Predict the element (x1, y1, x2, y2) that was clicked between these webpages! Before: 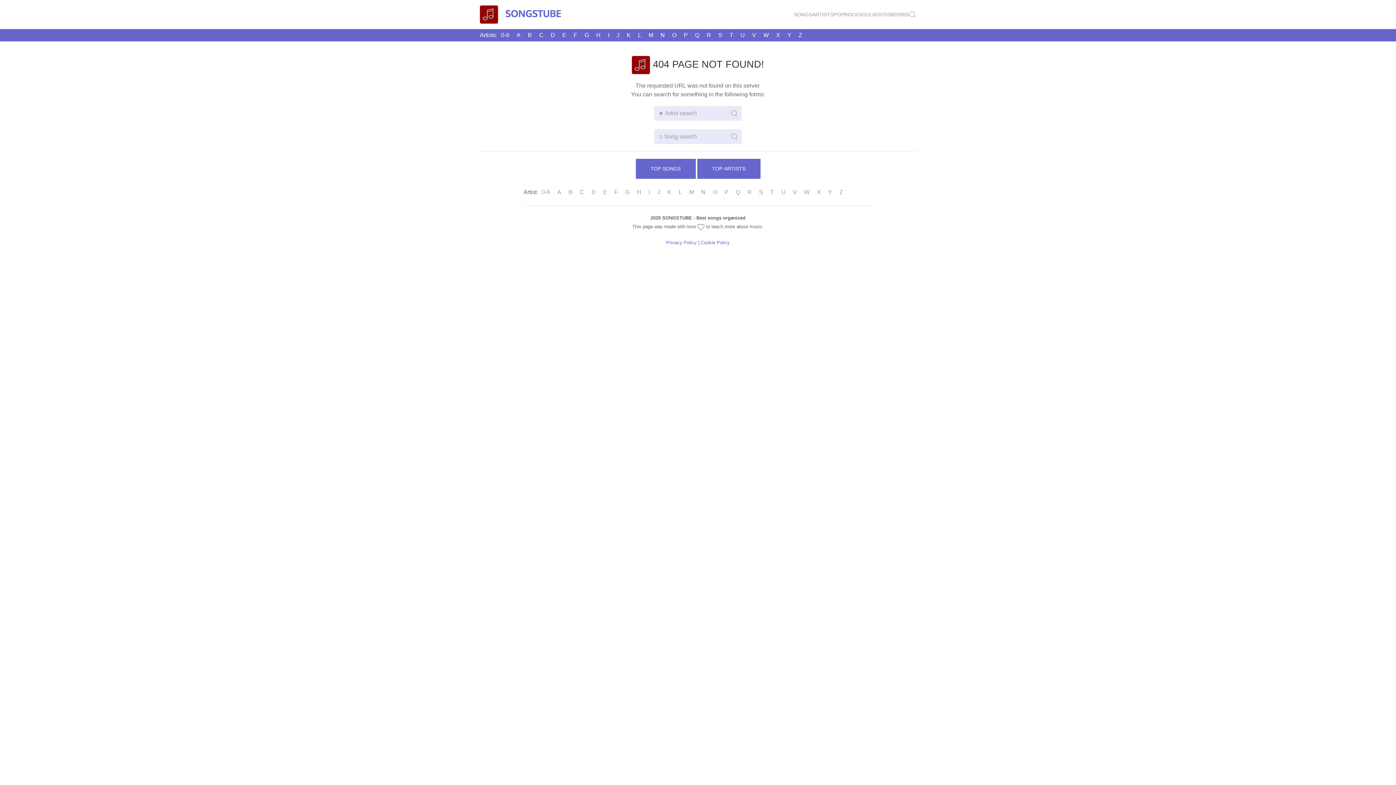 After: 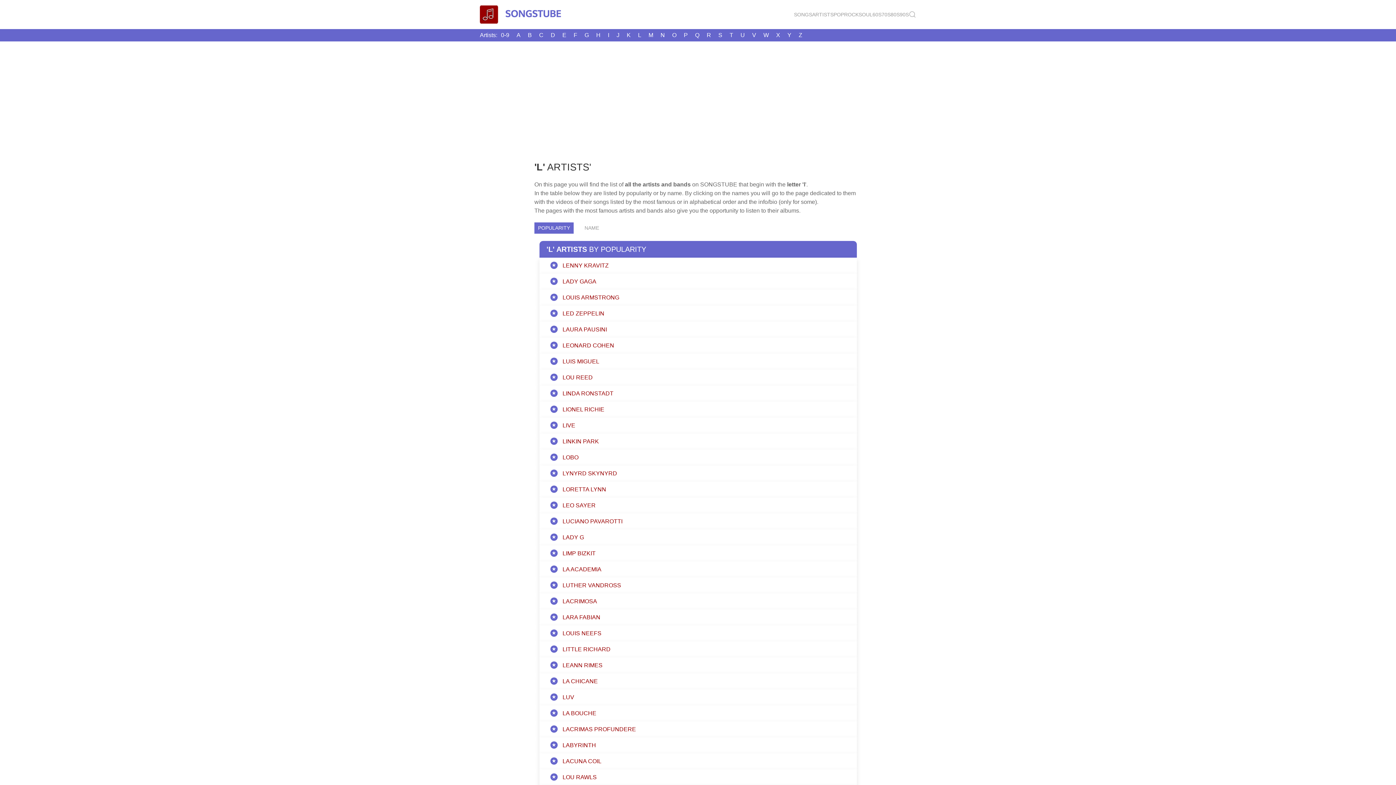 Action: bbox: (634, 29, 645, 41) label: L